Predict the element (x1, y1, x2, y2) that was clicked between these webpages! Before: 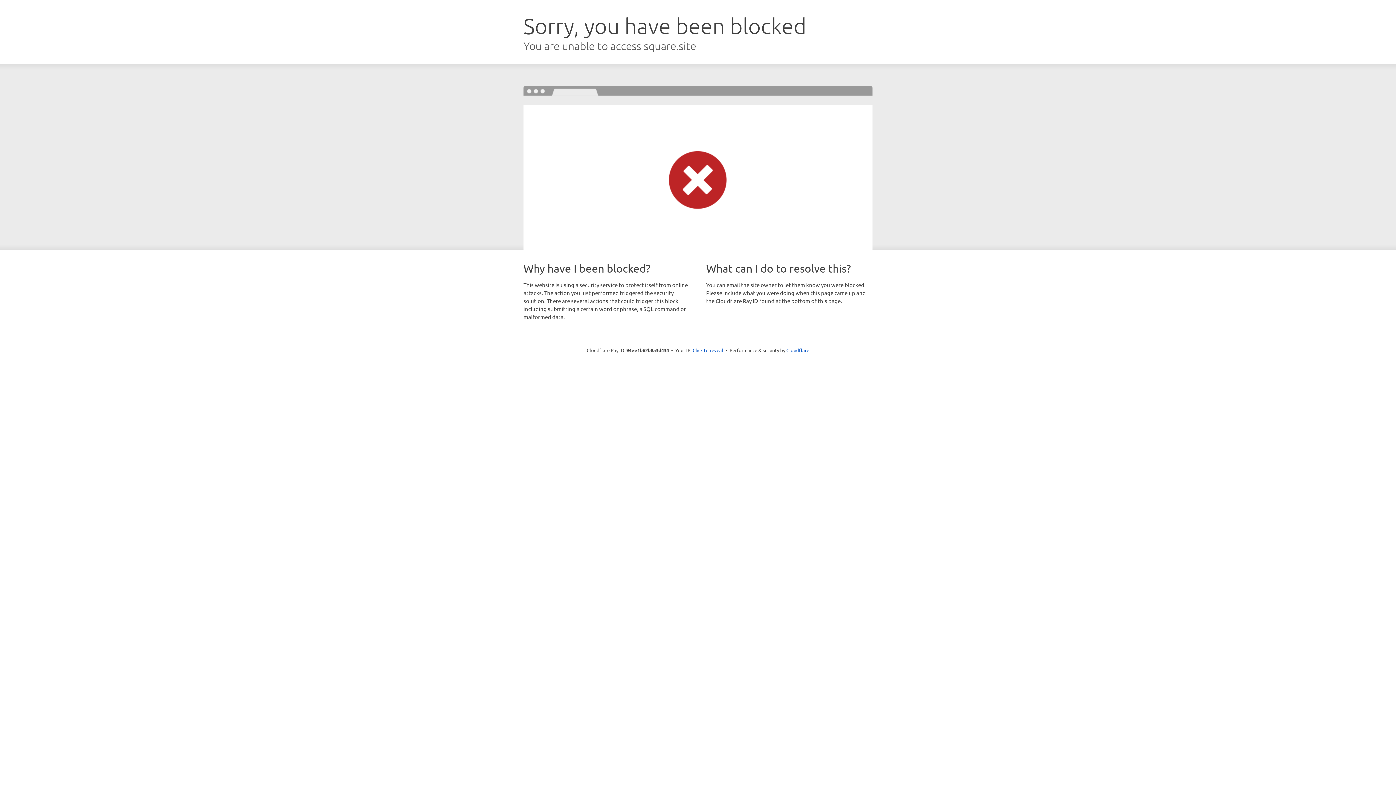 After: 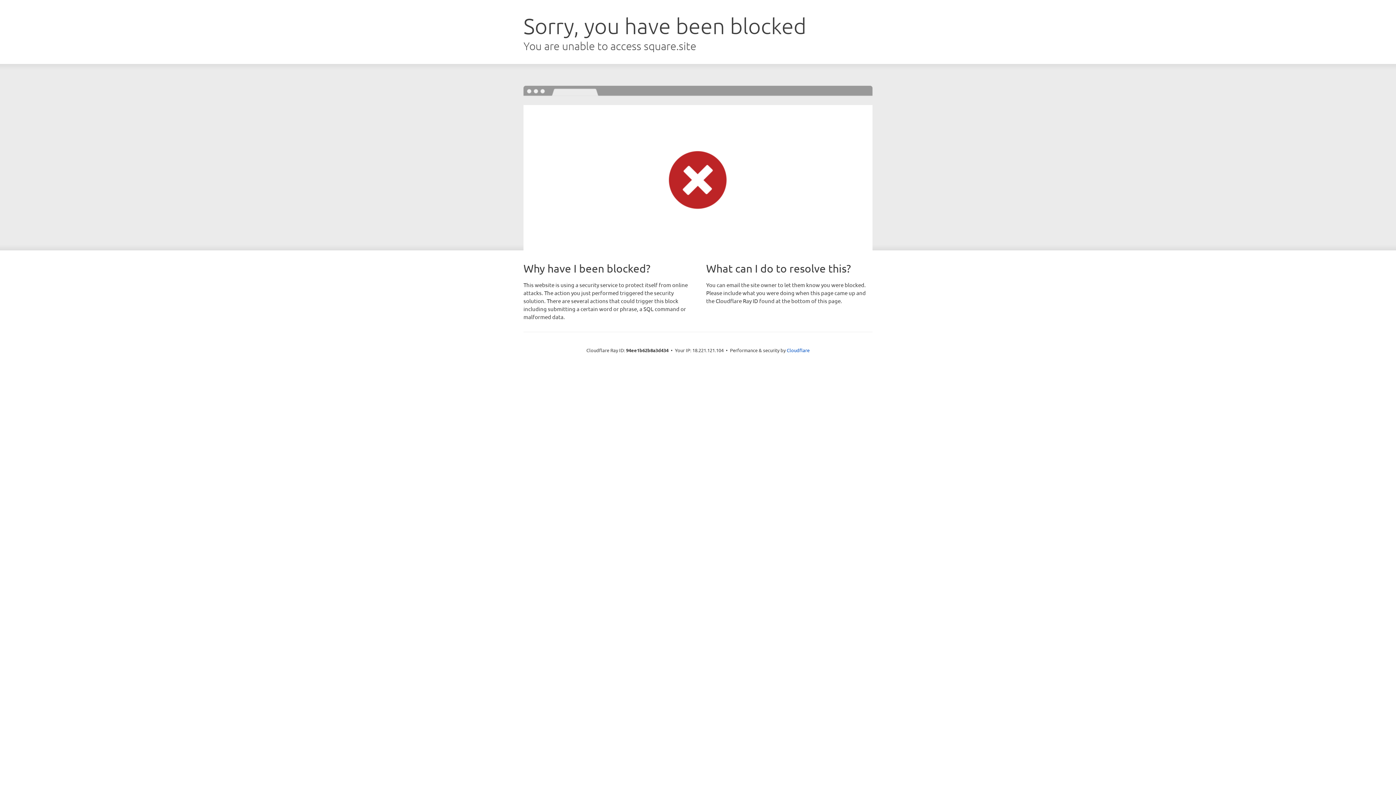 Action: label: Click to reveal bbox: (692, 346, 723, 353)